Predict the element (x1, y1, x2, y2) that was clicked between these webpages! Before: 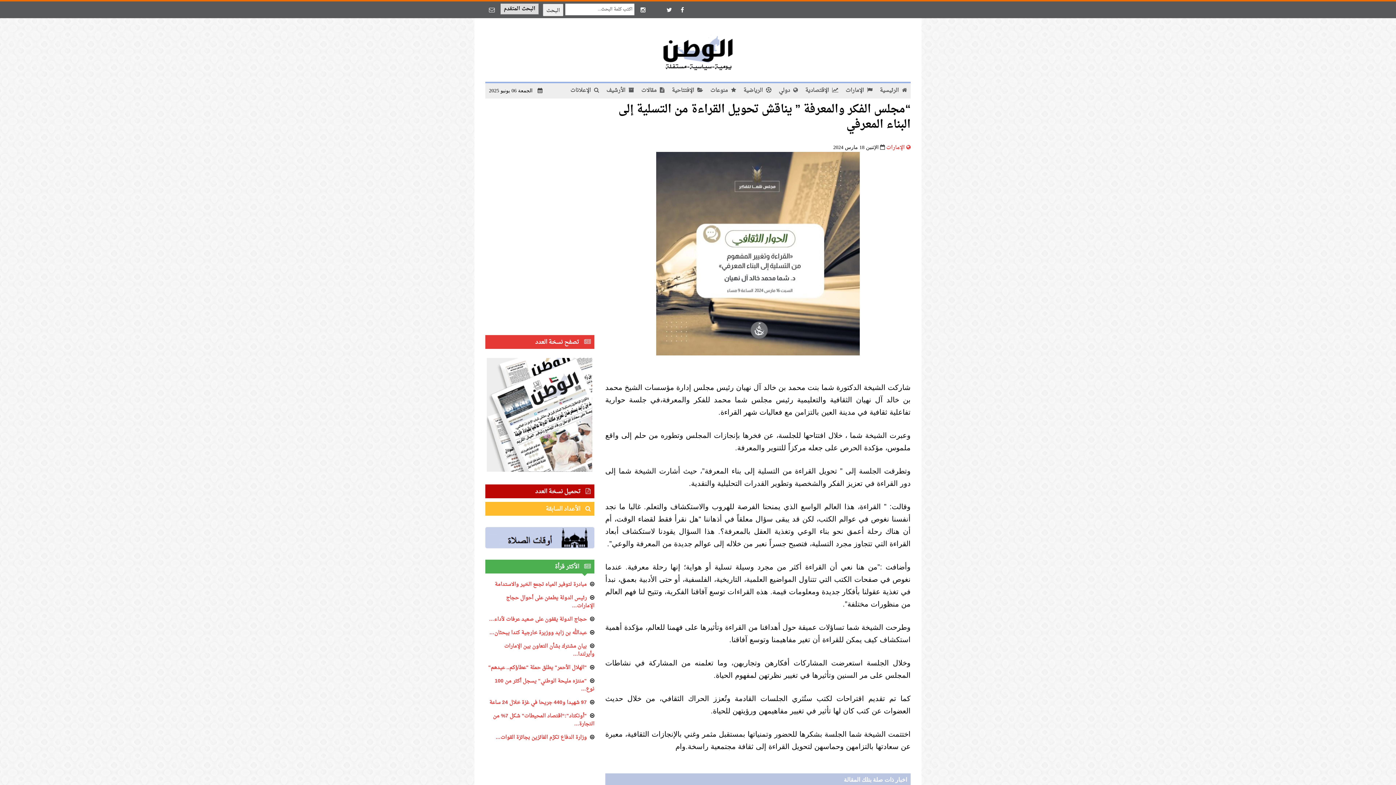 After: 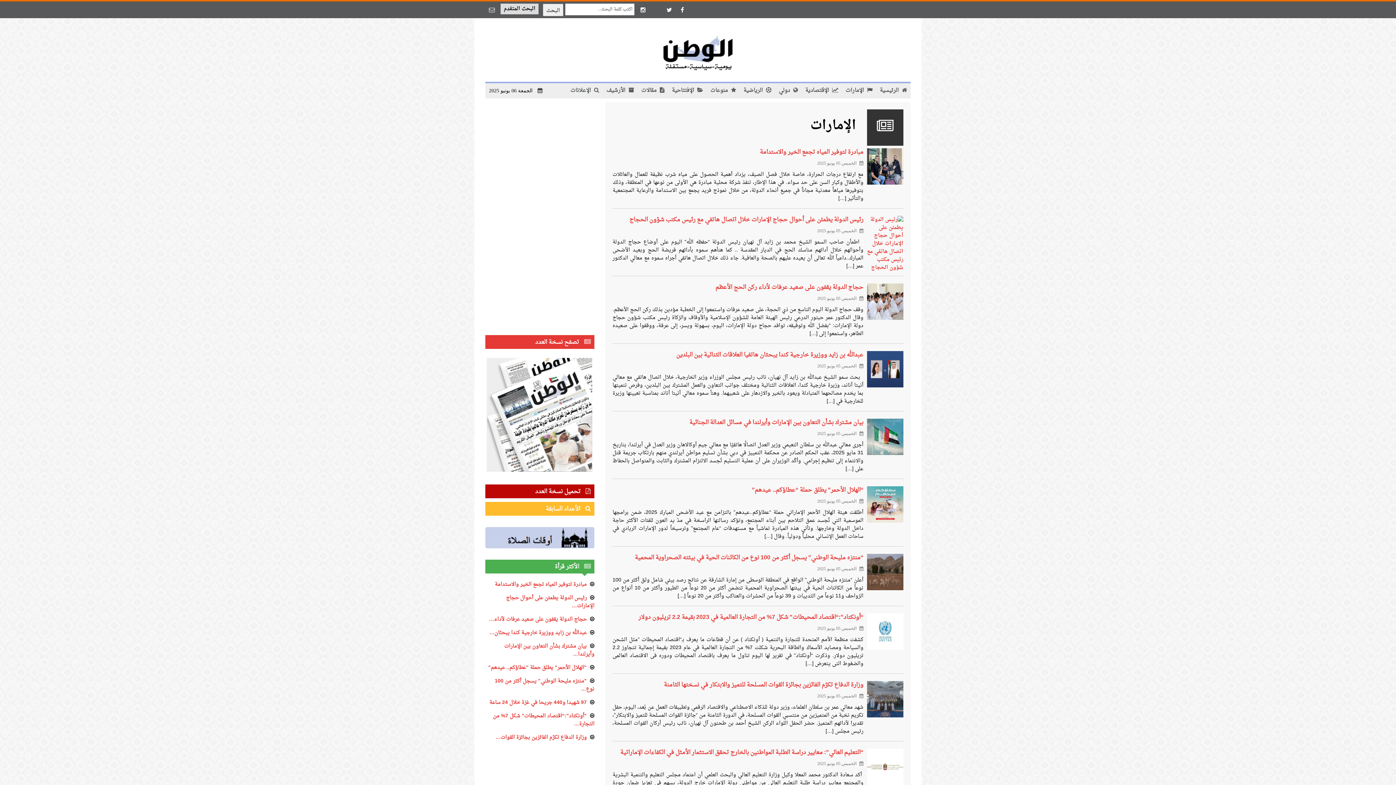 Action: label:  الإمارات bbox: (842, 83, 876, 98)